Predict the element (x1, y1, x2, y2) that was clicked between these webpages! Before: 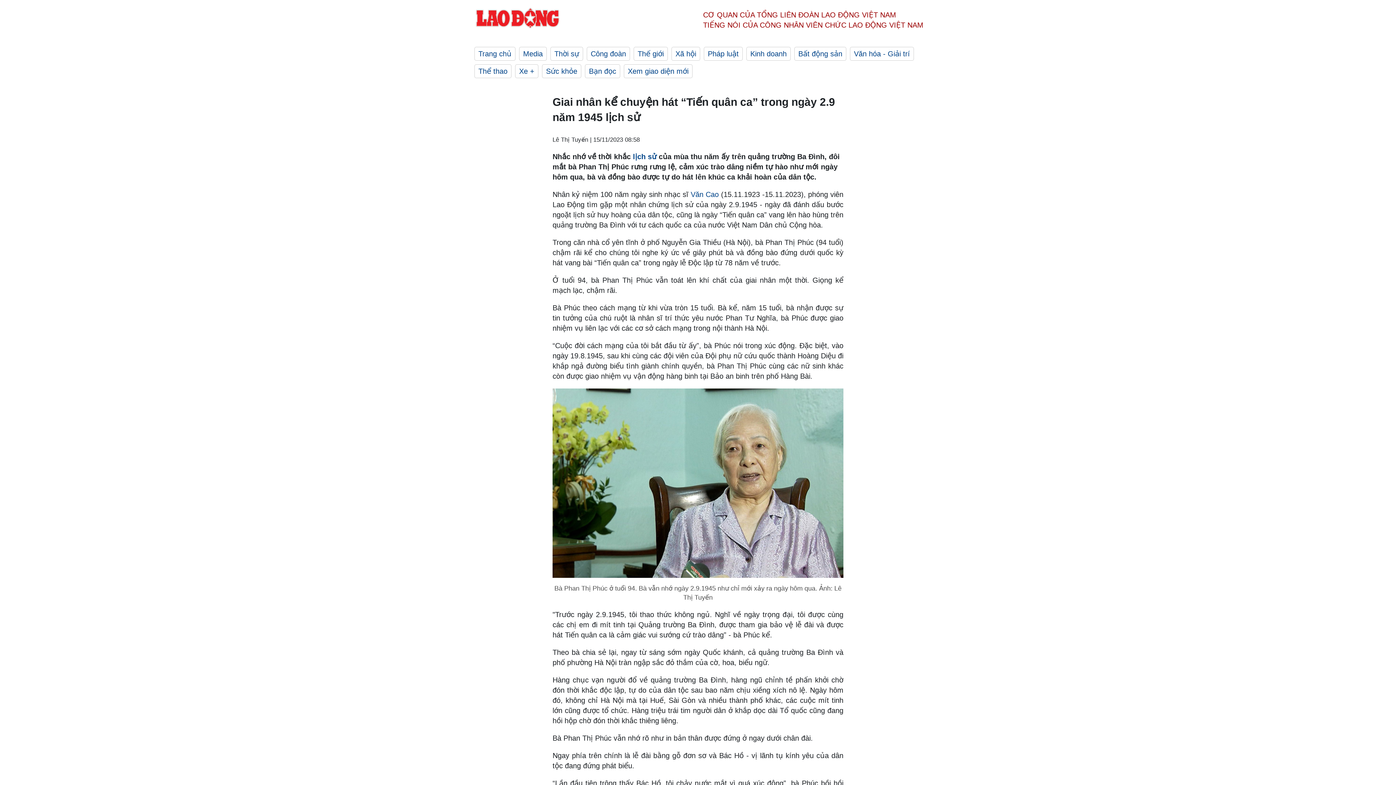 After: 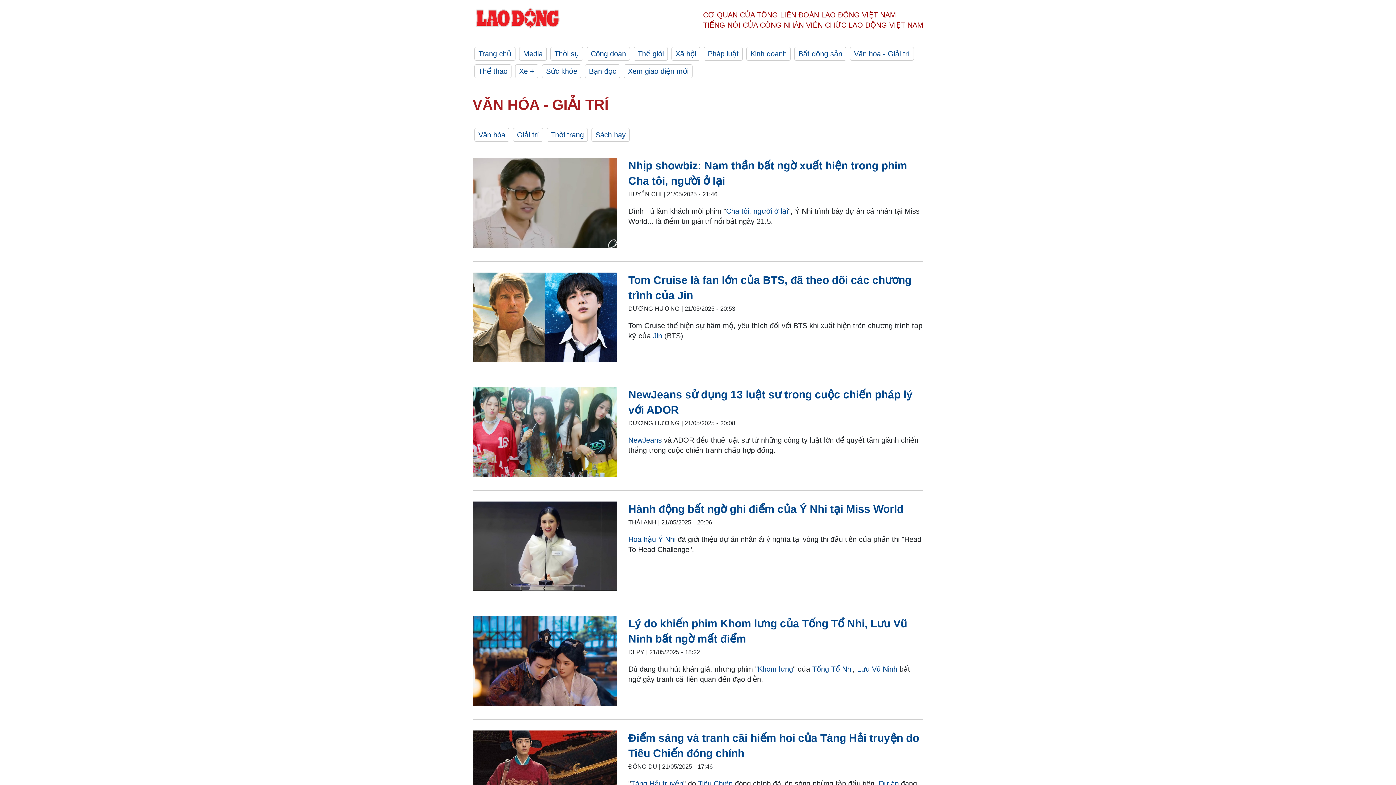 Action: label: Văn hóa - Giải trí bbox: (850, 46, 914, 60)